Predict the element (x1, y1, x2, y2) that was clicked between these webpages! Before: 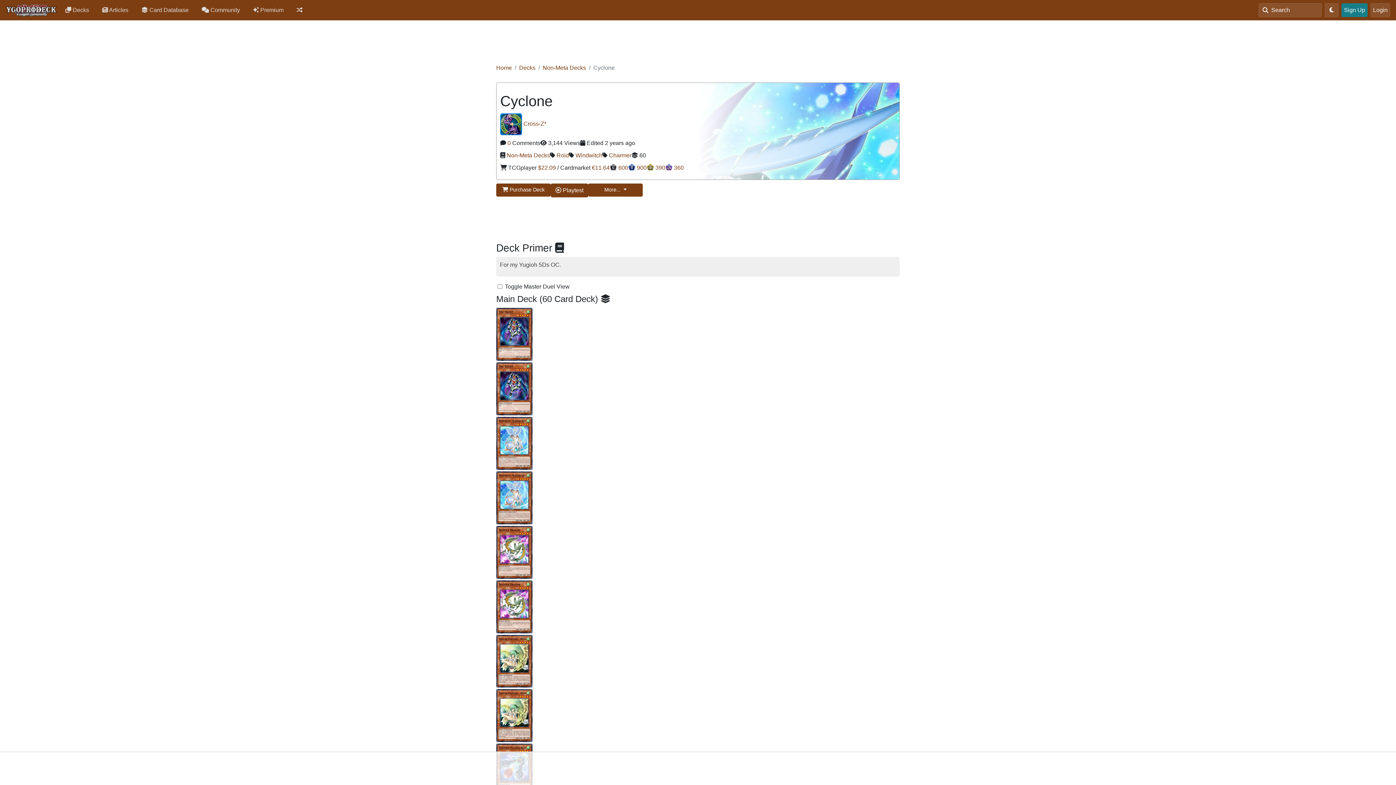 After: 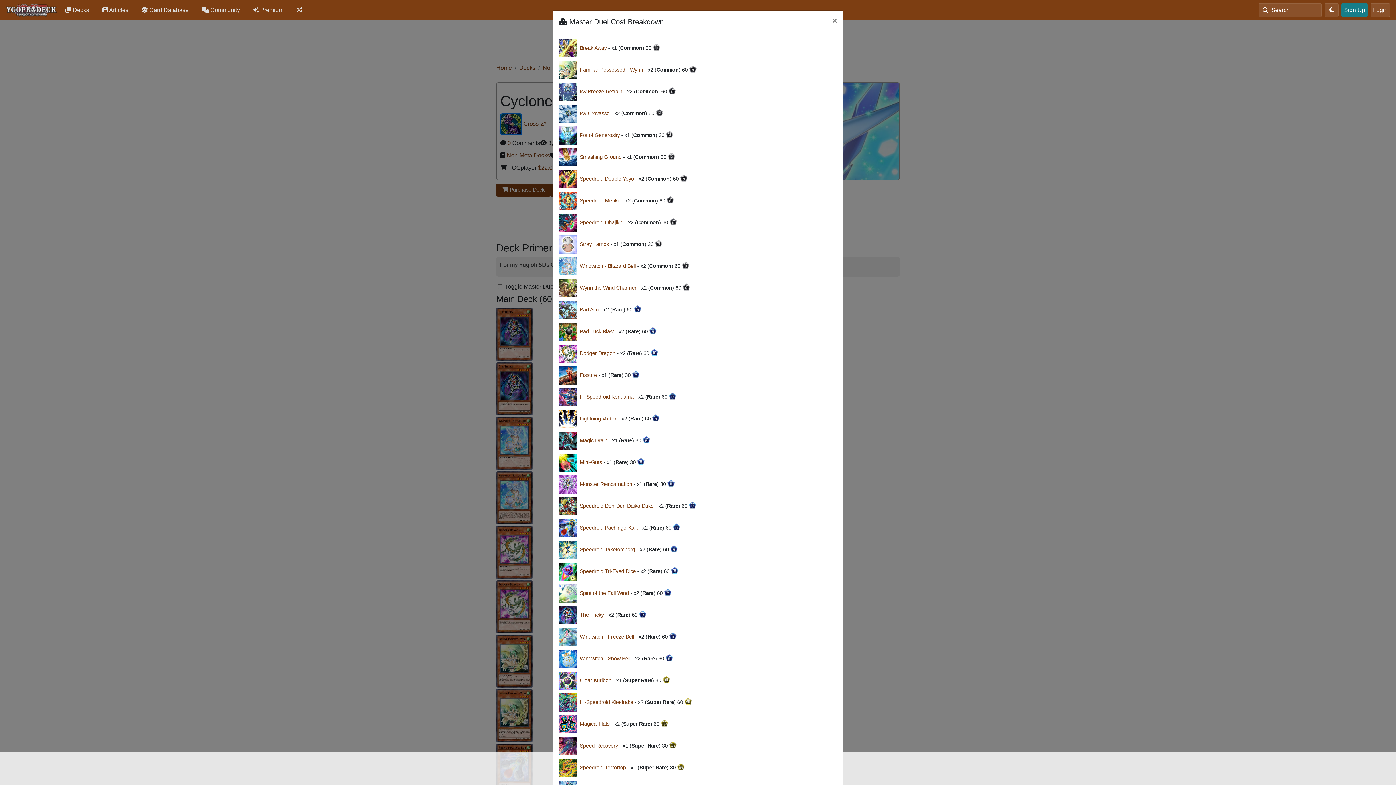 Action: bbox: (665, 163, 684, 172) label:  360